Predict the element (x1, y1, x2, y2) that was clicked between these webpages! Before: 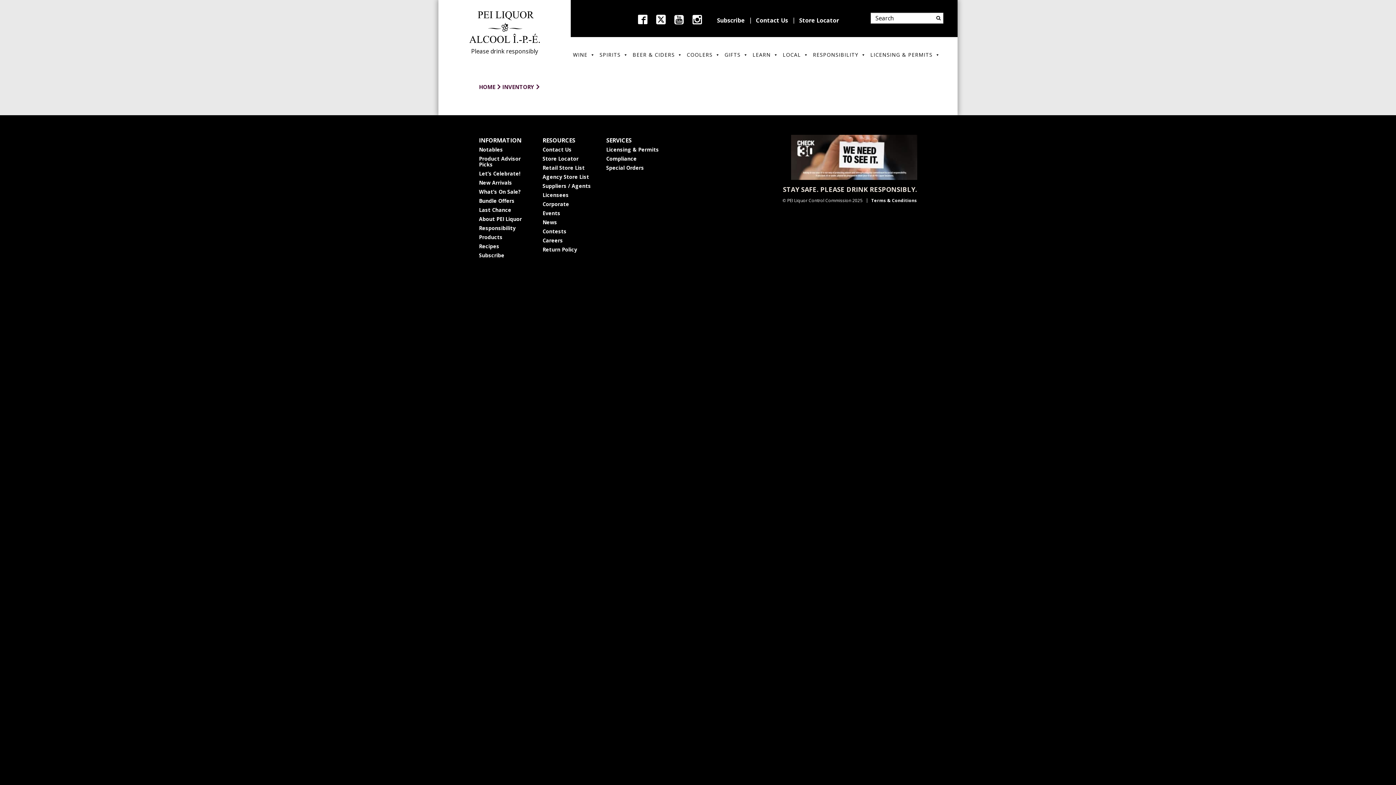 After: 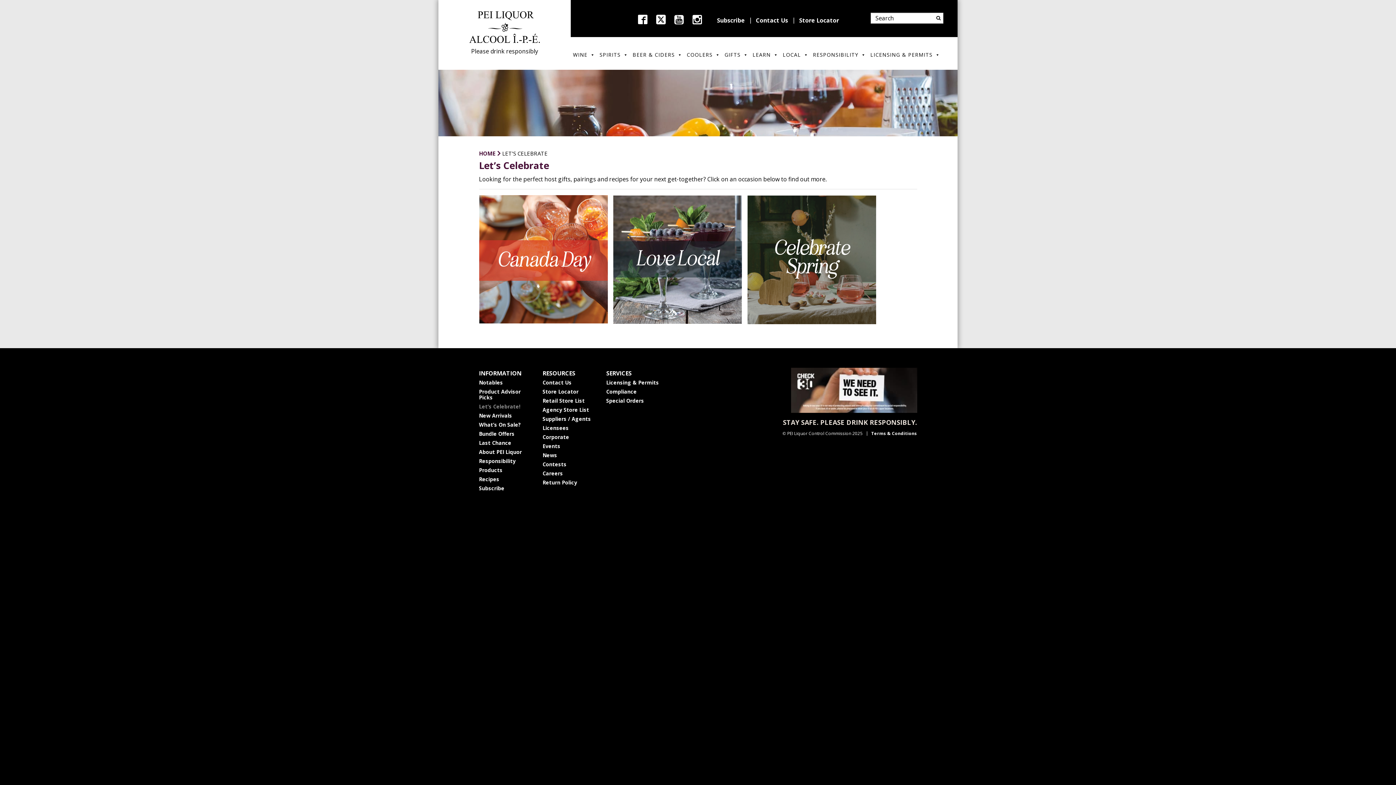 Action: bbox: (479, 170, 520, 177) label: Let’s Celebrate!